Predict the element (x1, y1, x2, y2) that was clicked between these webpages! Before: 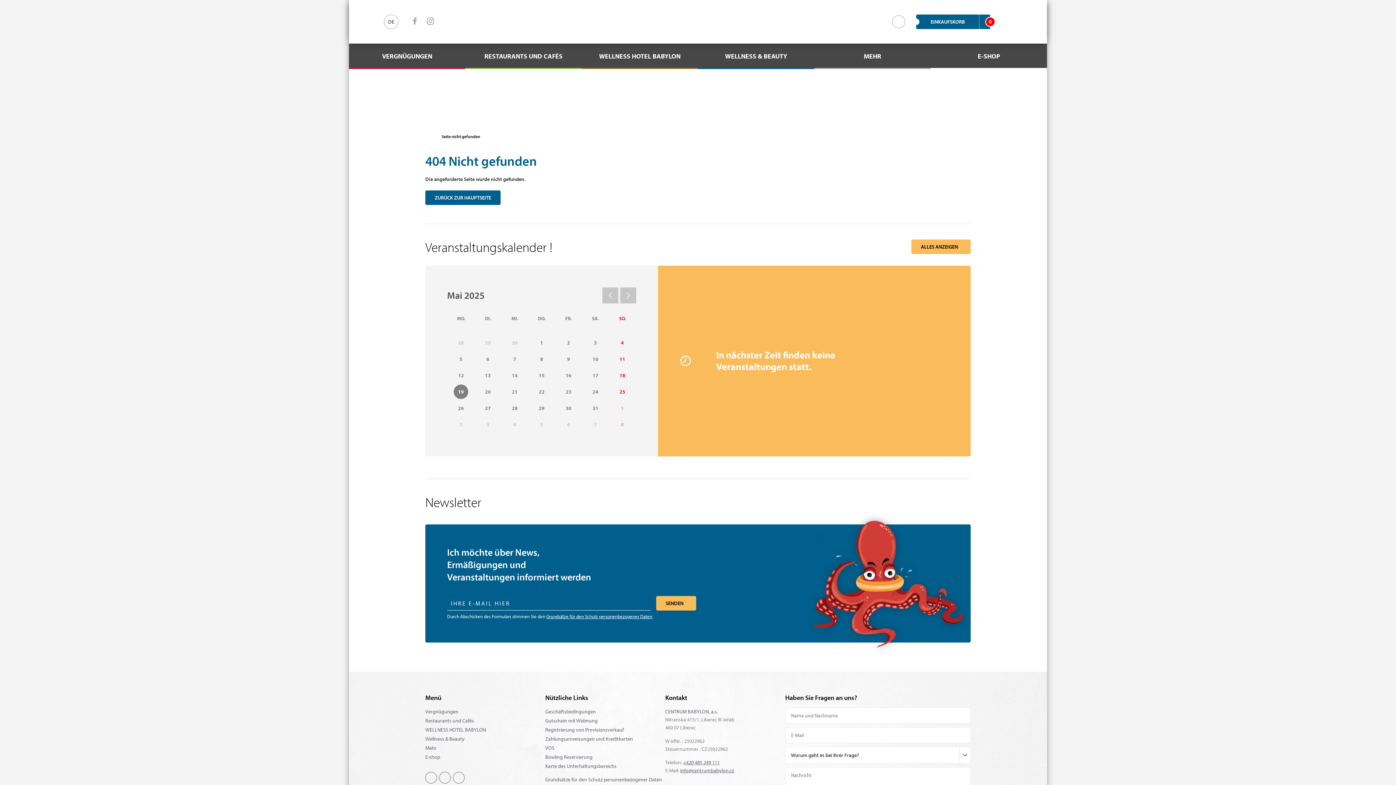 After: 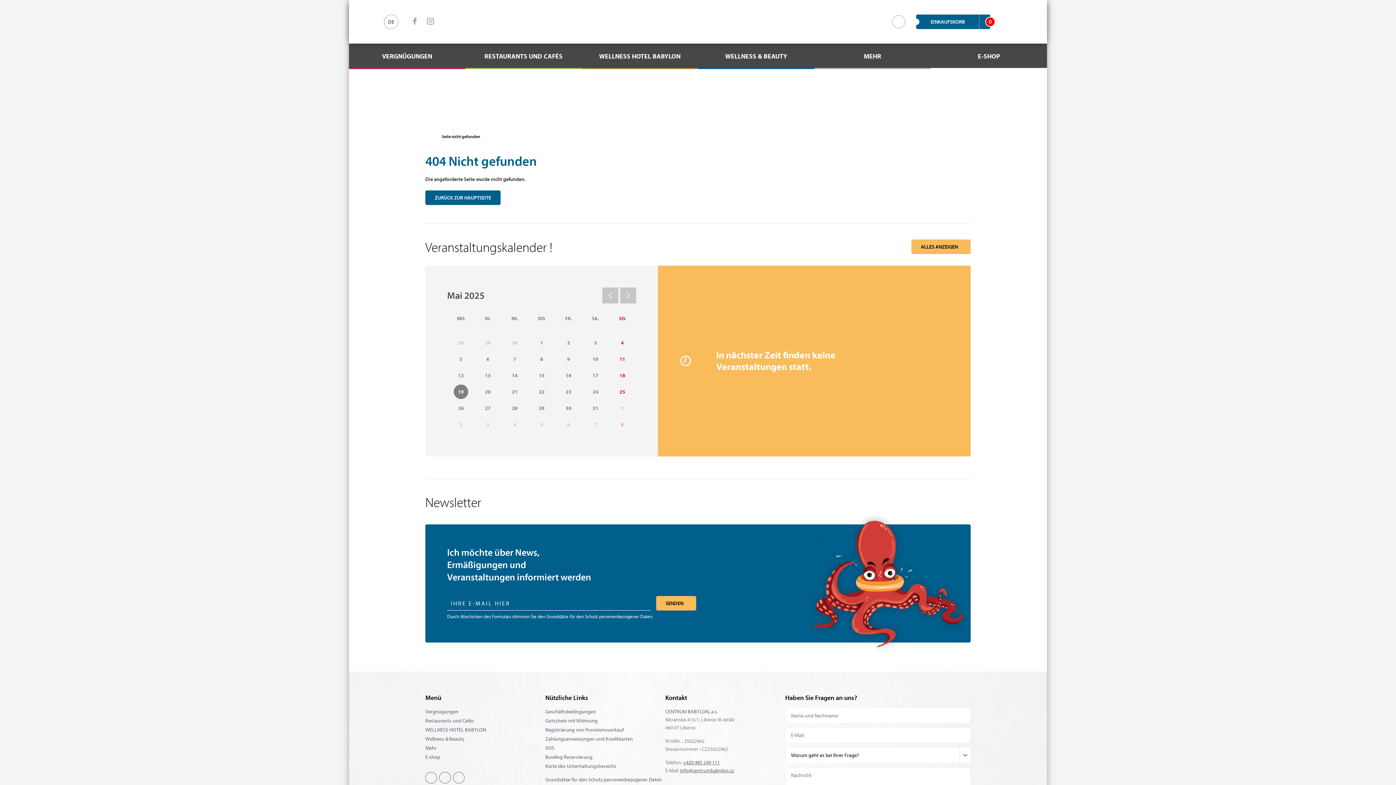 Action: label: Grundsätze für den Schutz personenbezogener Daten bbox: (546, 613, 652, 619)